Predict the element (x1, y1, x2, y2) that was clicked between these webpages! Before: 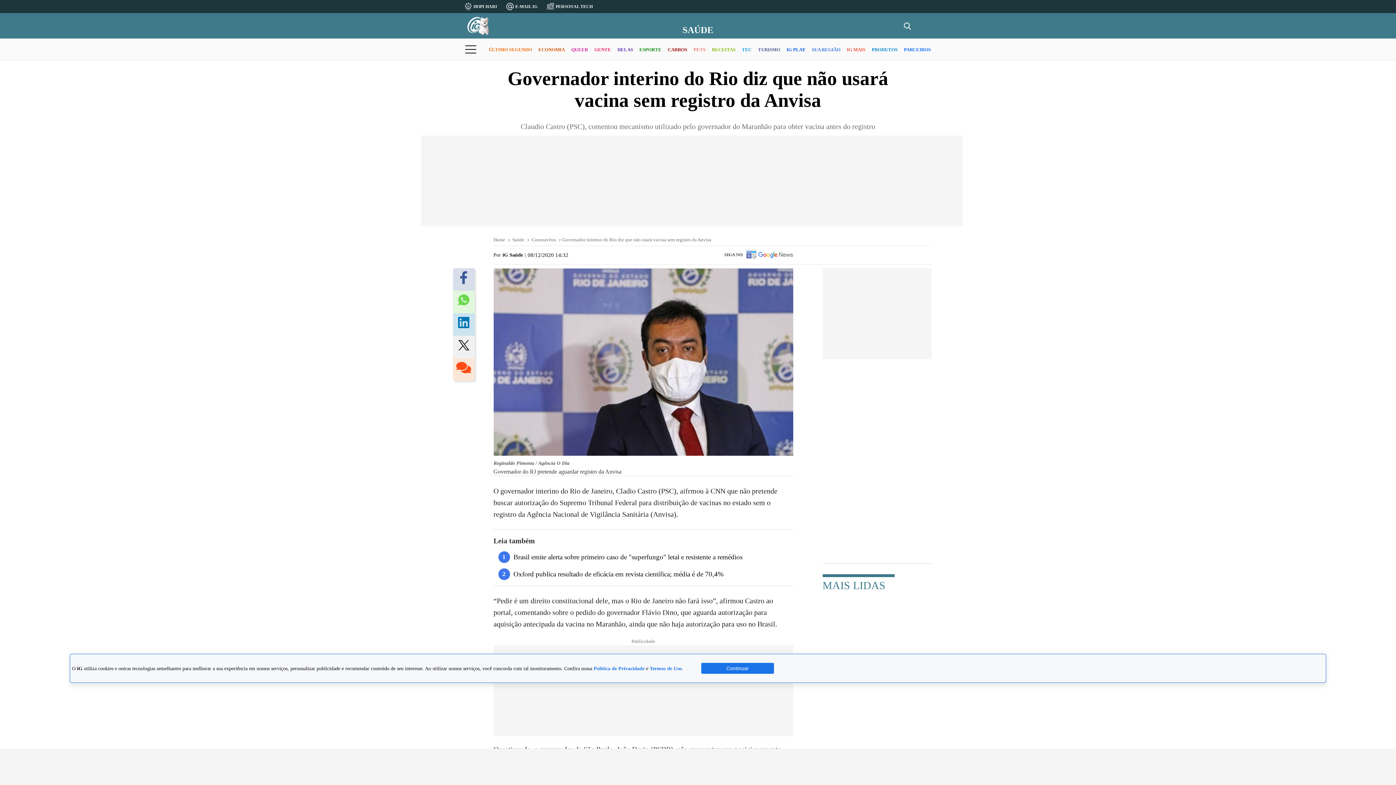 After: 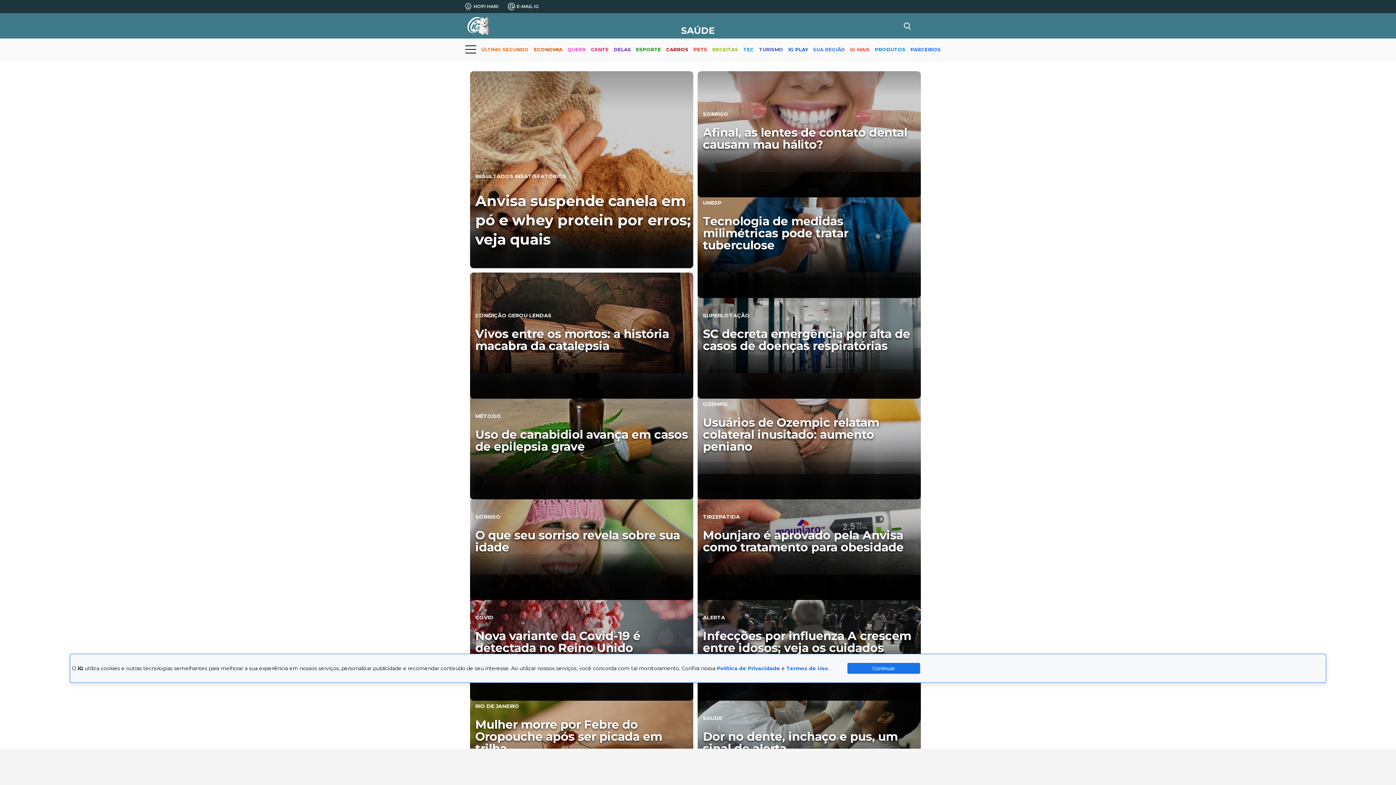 Action: label: Saúde bbox: (512, 236, 524, 242)